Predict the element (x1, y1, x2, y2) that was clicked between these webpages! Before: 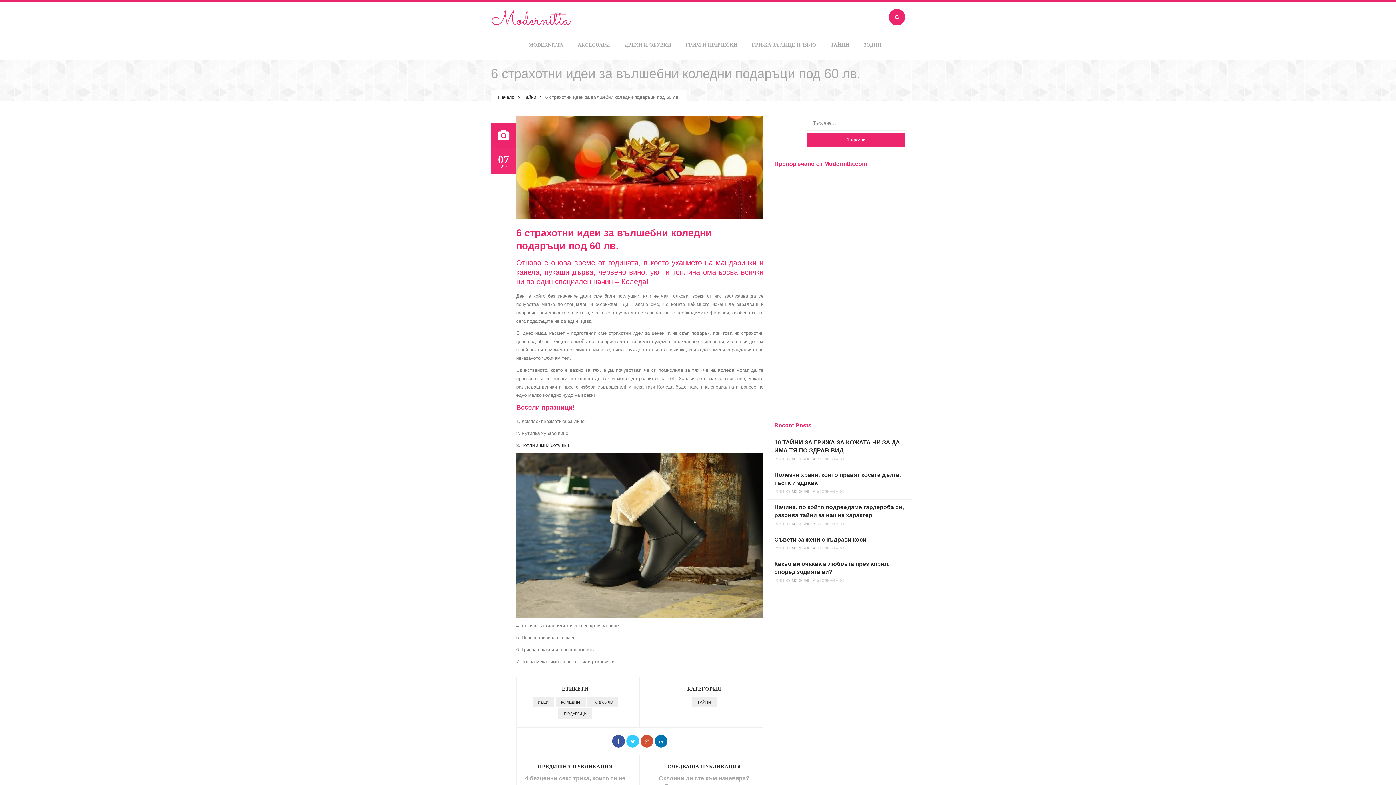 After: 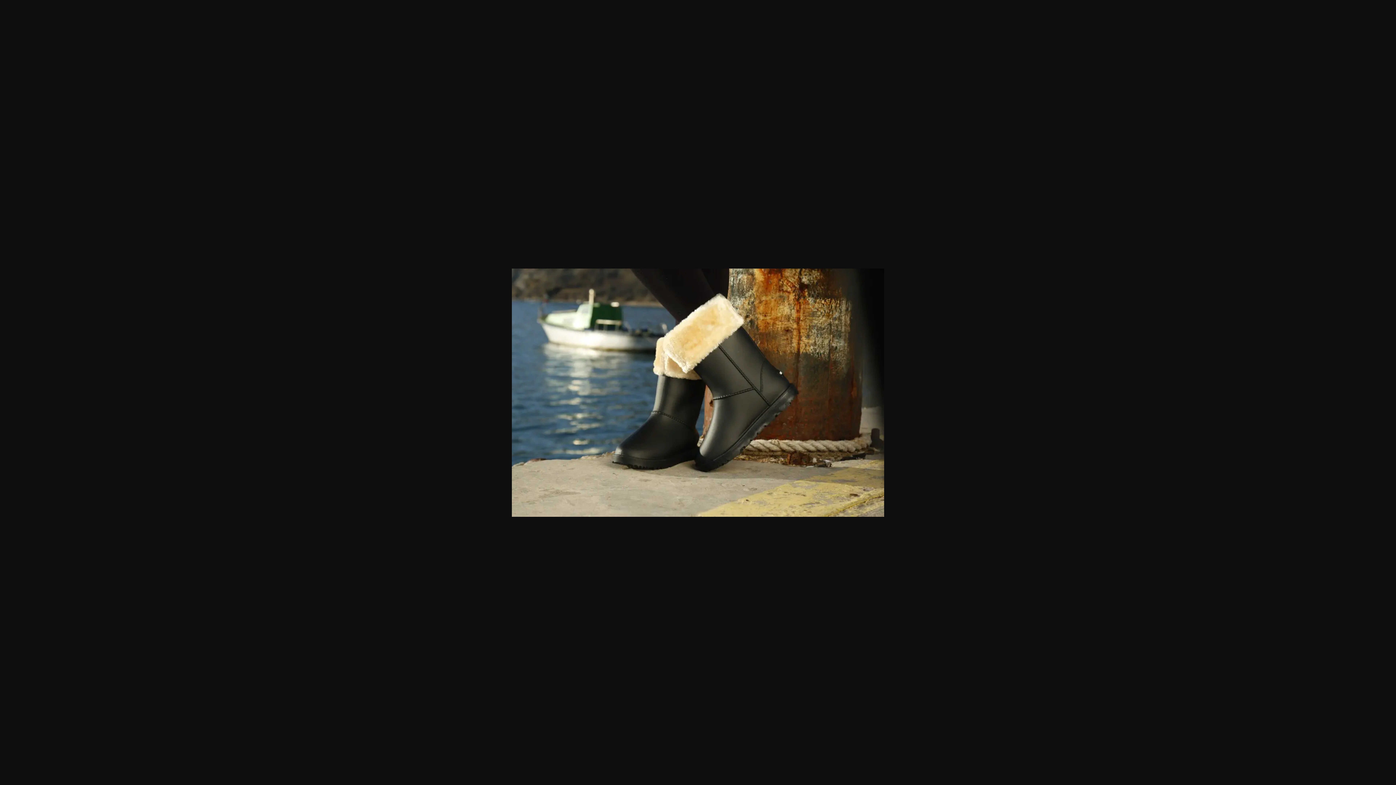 Action: bbox: (516, 453, 763, 618)